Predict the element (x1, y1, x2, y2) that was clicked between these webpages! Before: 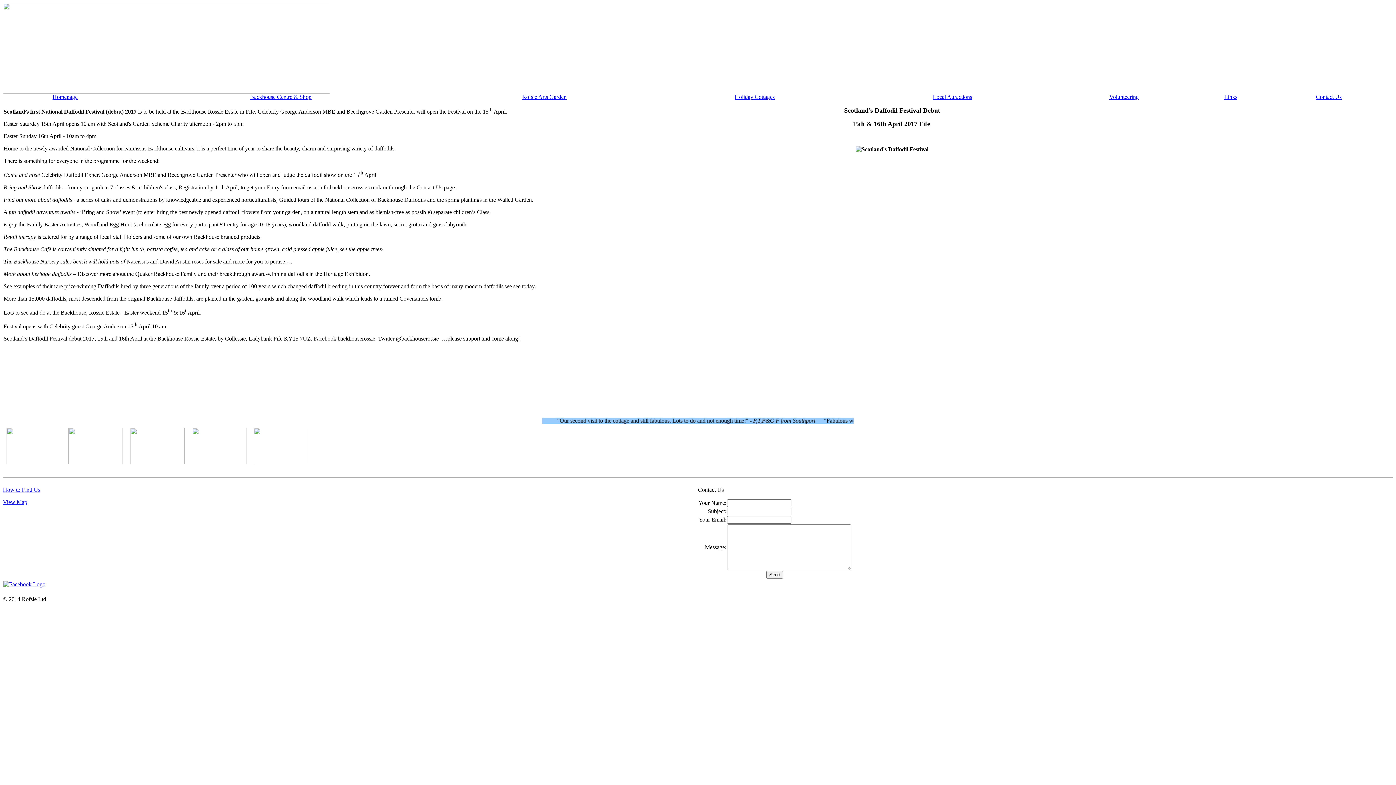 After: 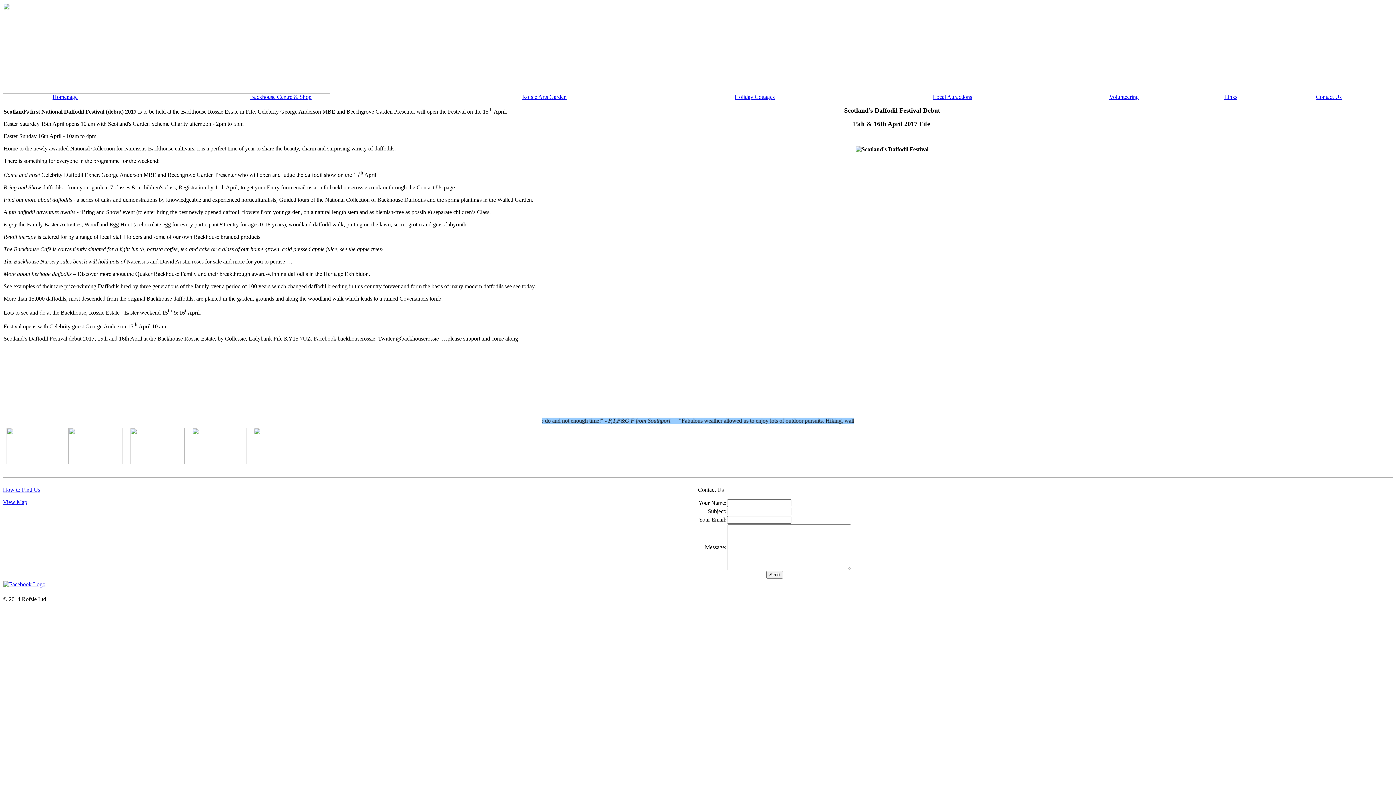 Action: bbox: (734, 93, 774, 100) label: Holiday Cottages